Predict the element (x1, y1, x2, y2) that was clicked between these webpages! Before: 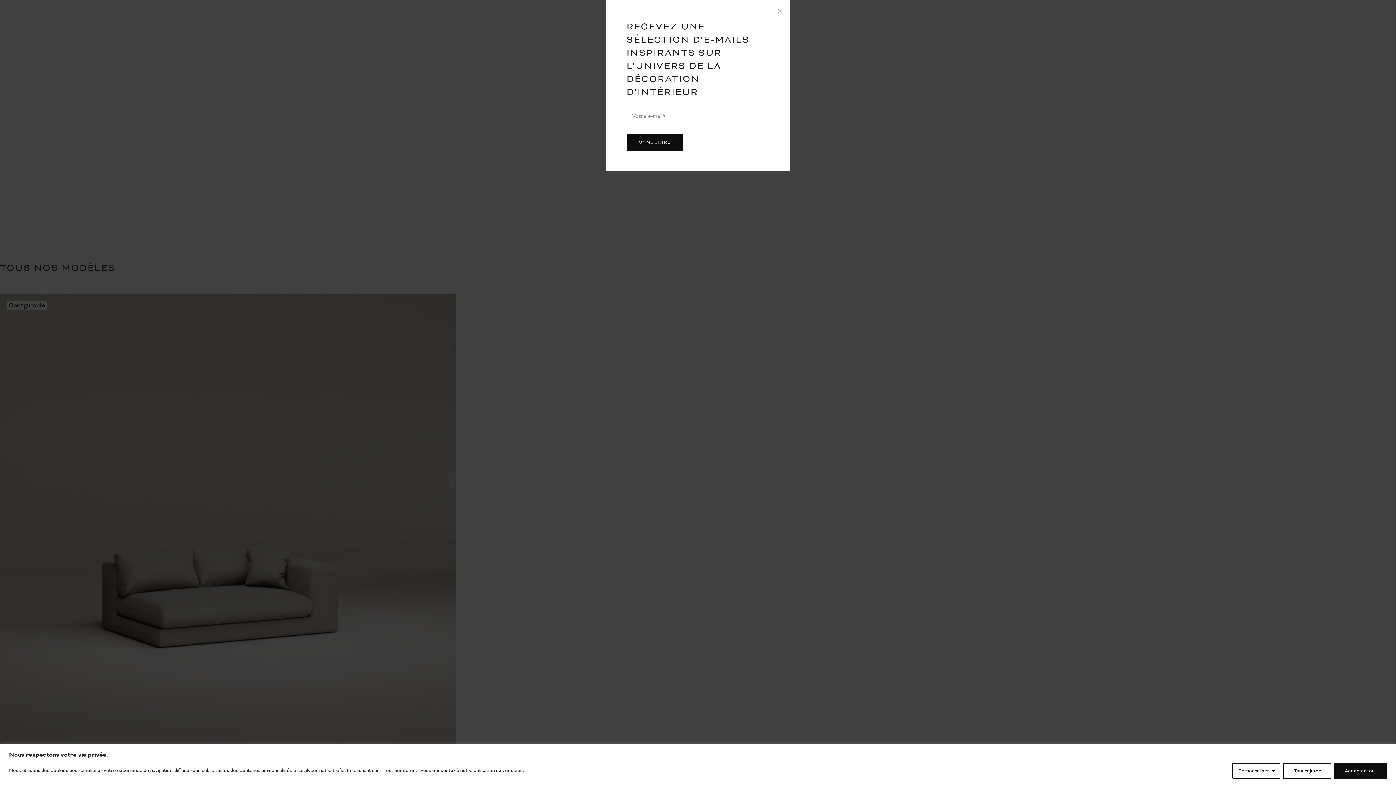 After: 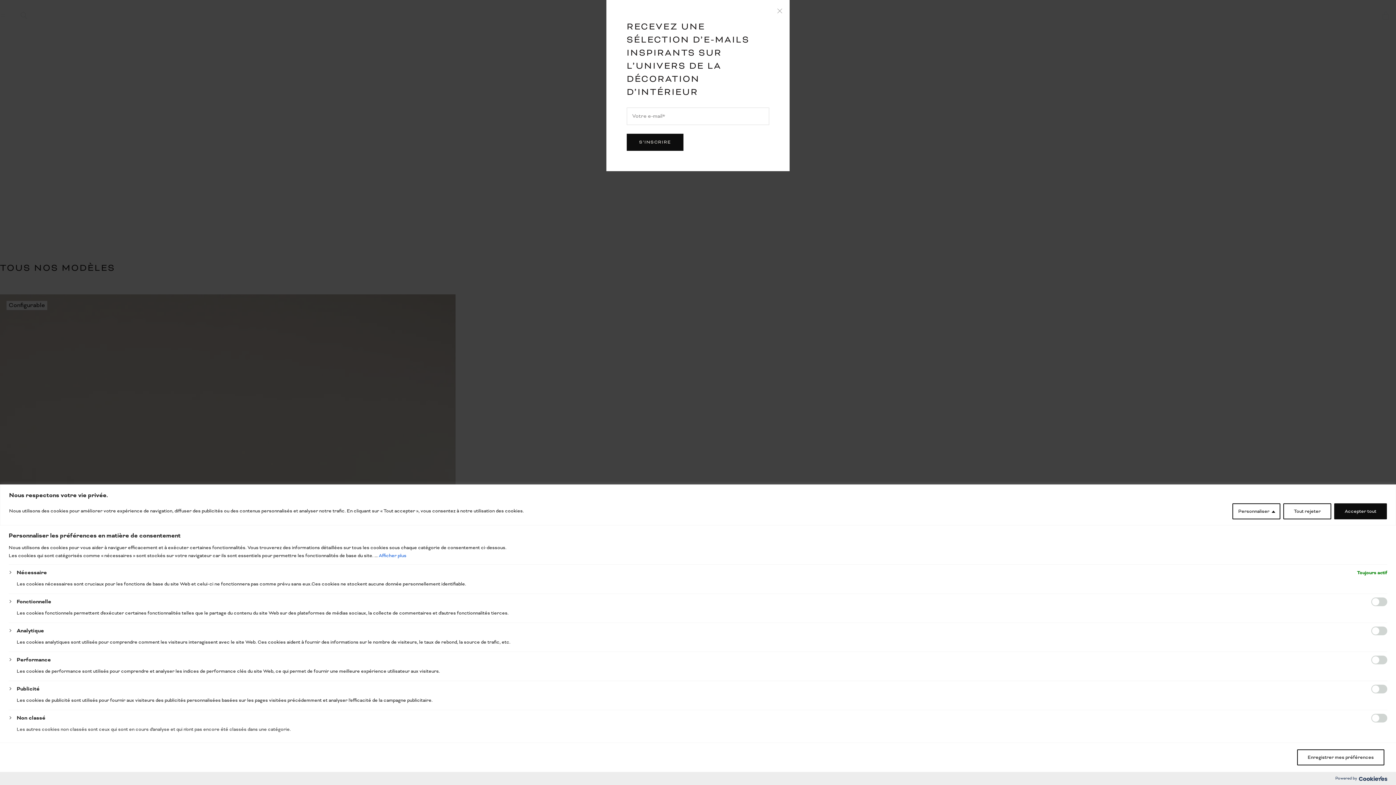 Action: label: Personnaliser bbox: (1232, 763, 1280, 779)